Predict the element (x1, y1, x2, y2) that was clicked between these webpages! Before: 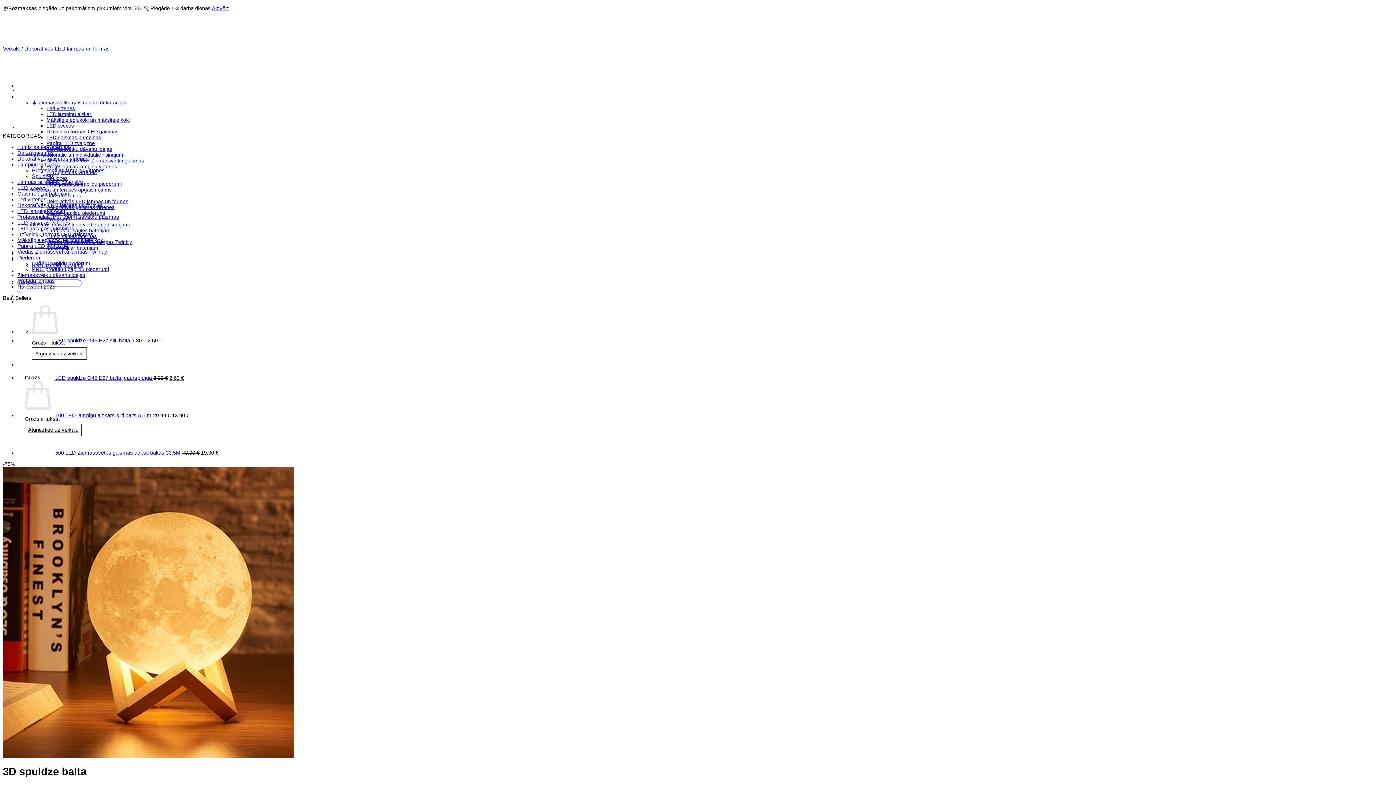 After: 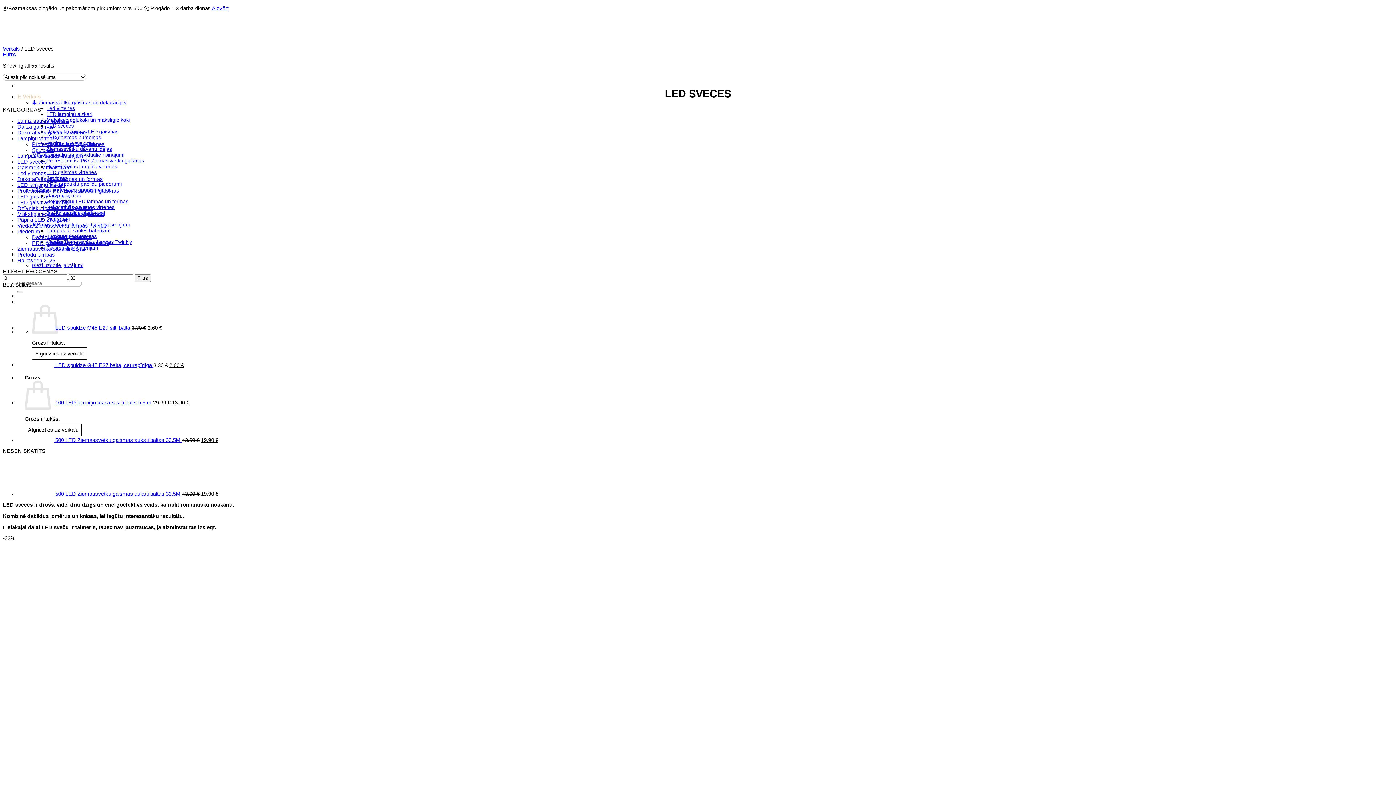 Action: label: LED sveces bbox: (46, 122, 73, 128)